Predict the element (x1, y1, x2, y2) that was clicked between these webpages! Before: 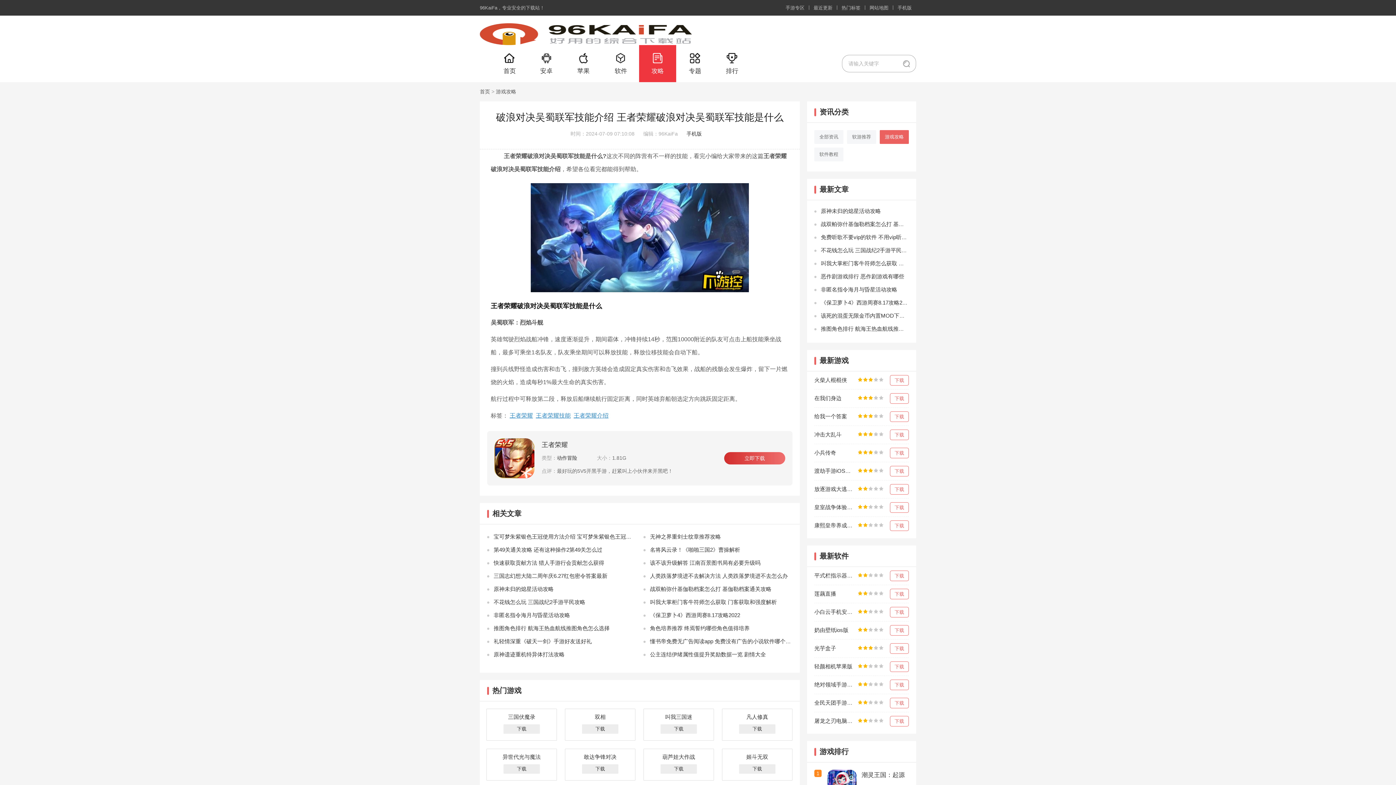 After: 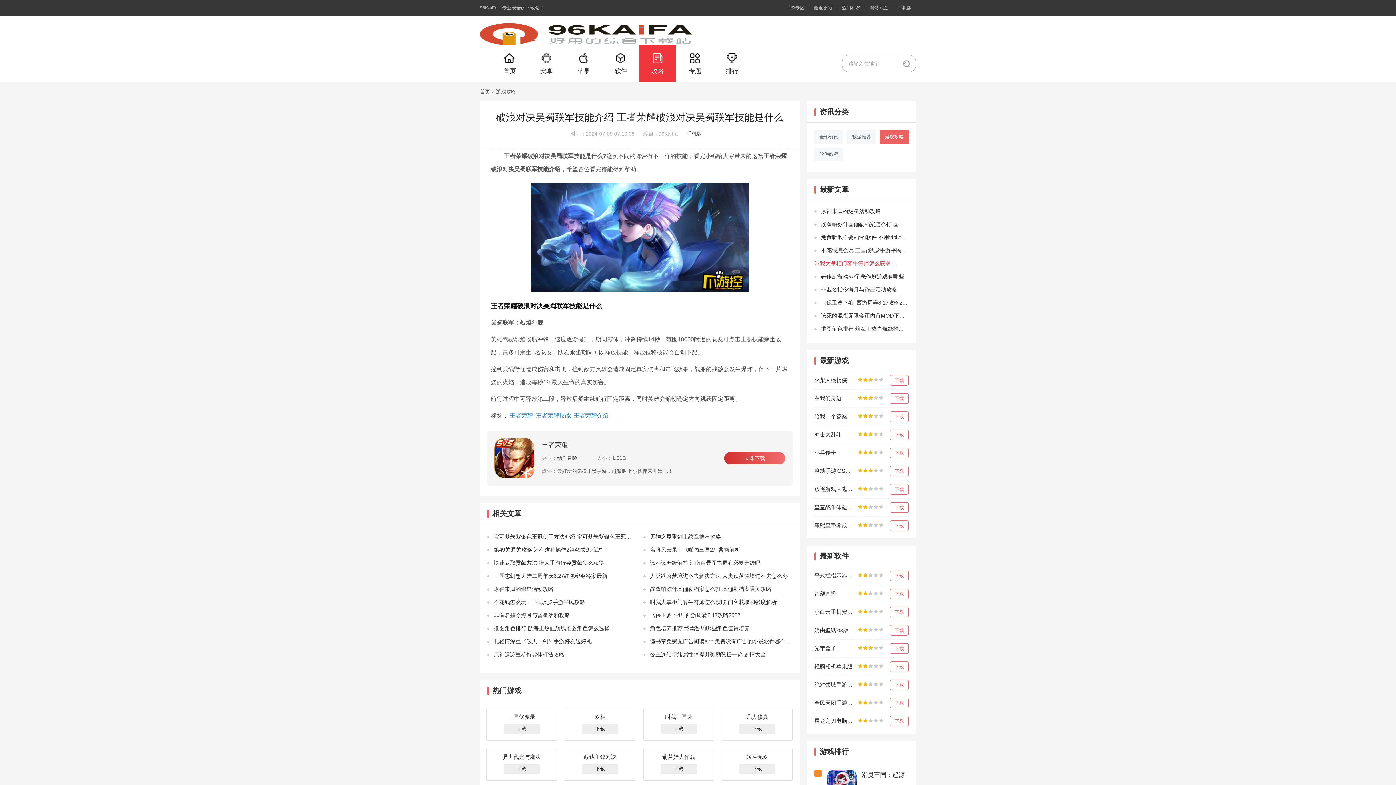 Action: bbox: (821, 260, 948, 266) label: 叫我大掌柜门客牛符师怎么获取 门客获取和强度解析